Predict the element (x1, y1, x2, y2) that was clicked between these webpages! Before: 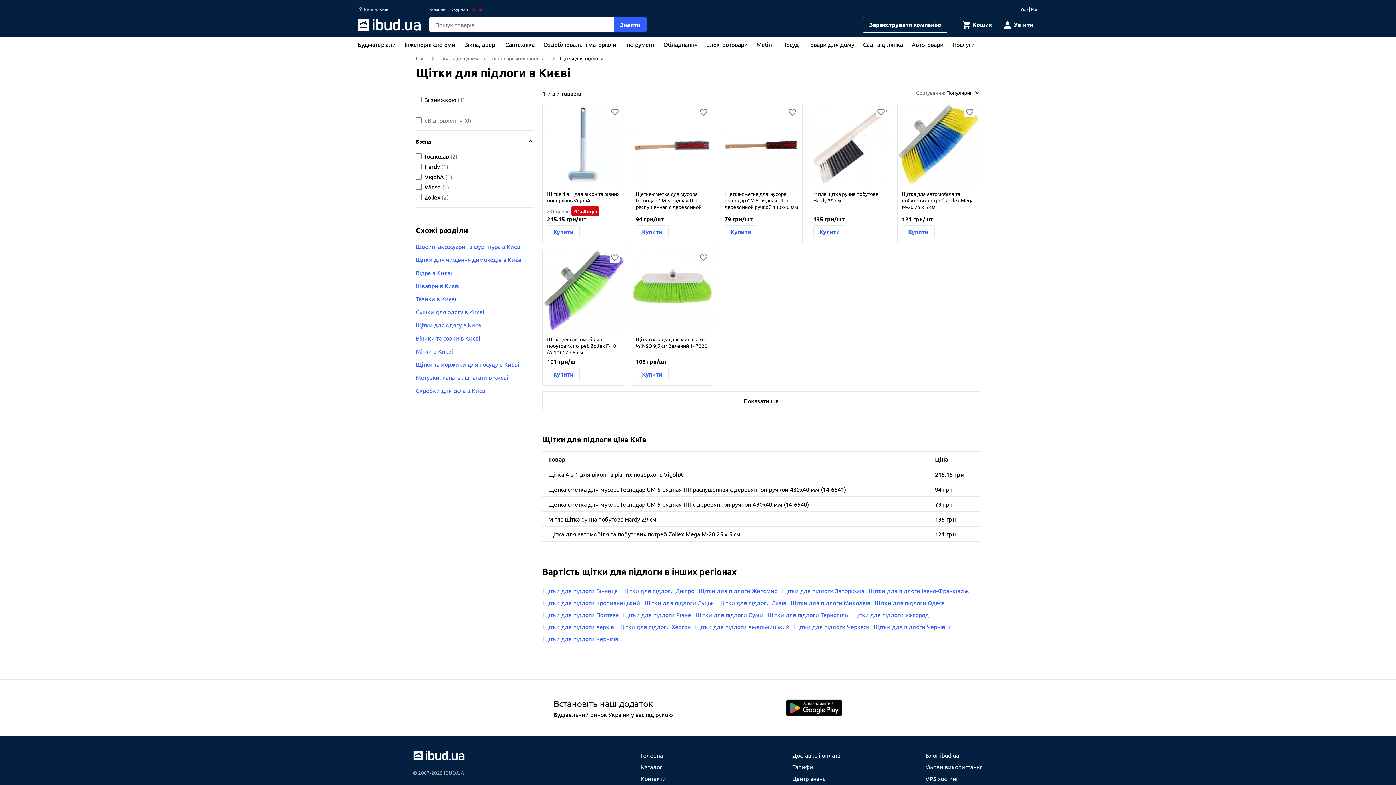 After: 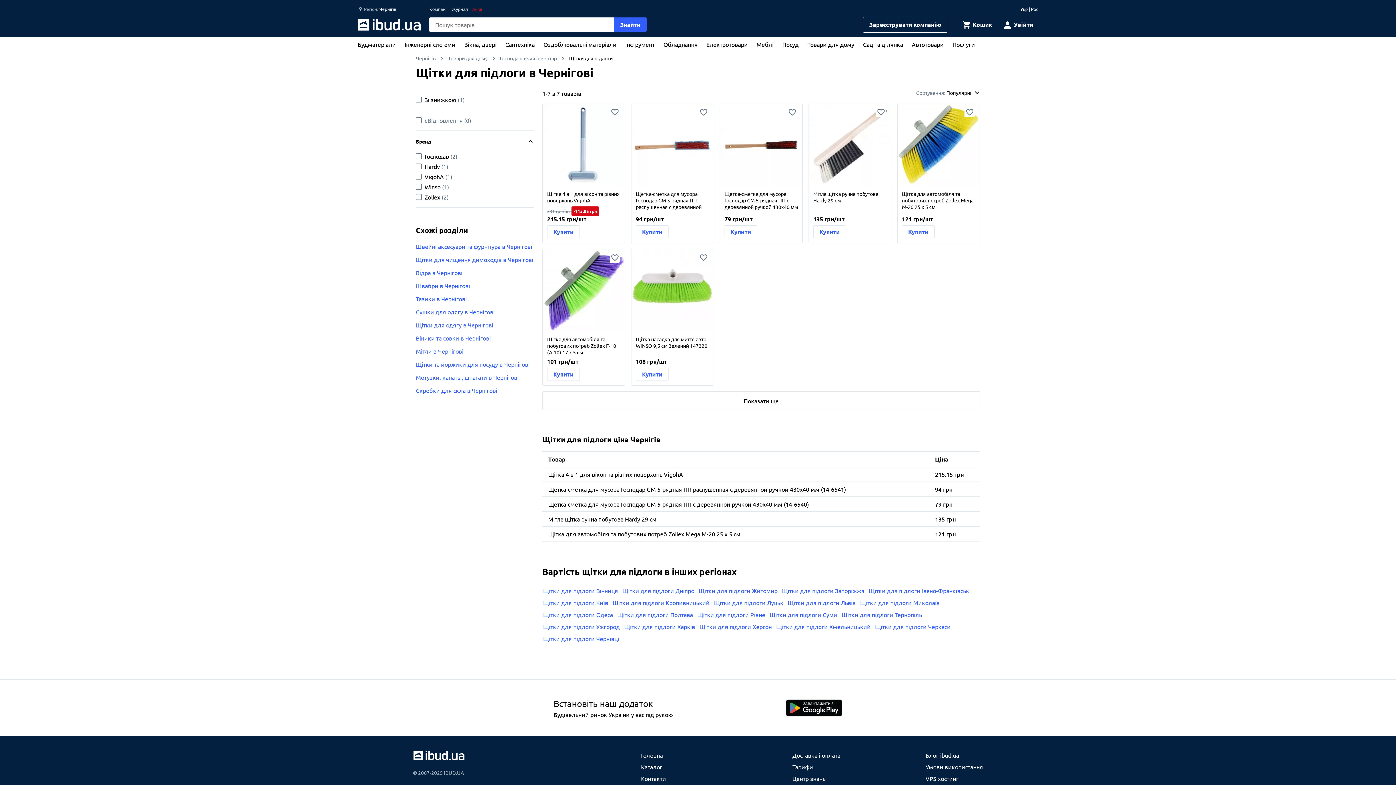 Action: bbox: (542, 632, 622, 644) label: Щітки для підлоги Чернігів